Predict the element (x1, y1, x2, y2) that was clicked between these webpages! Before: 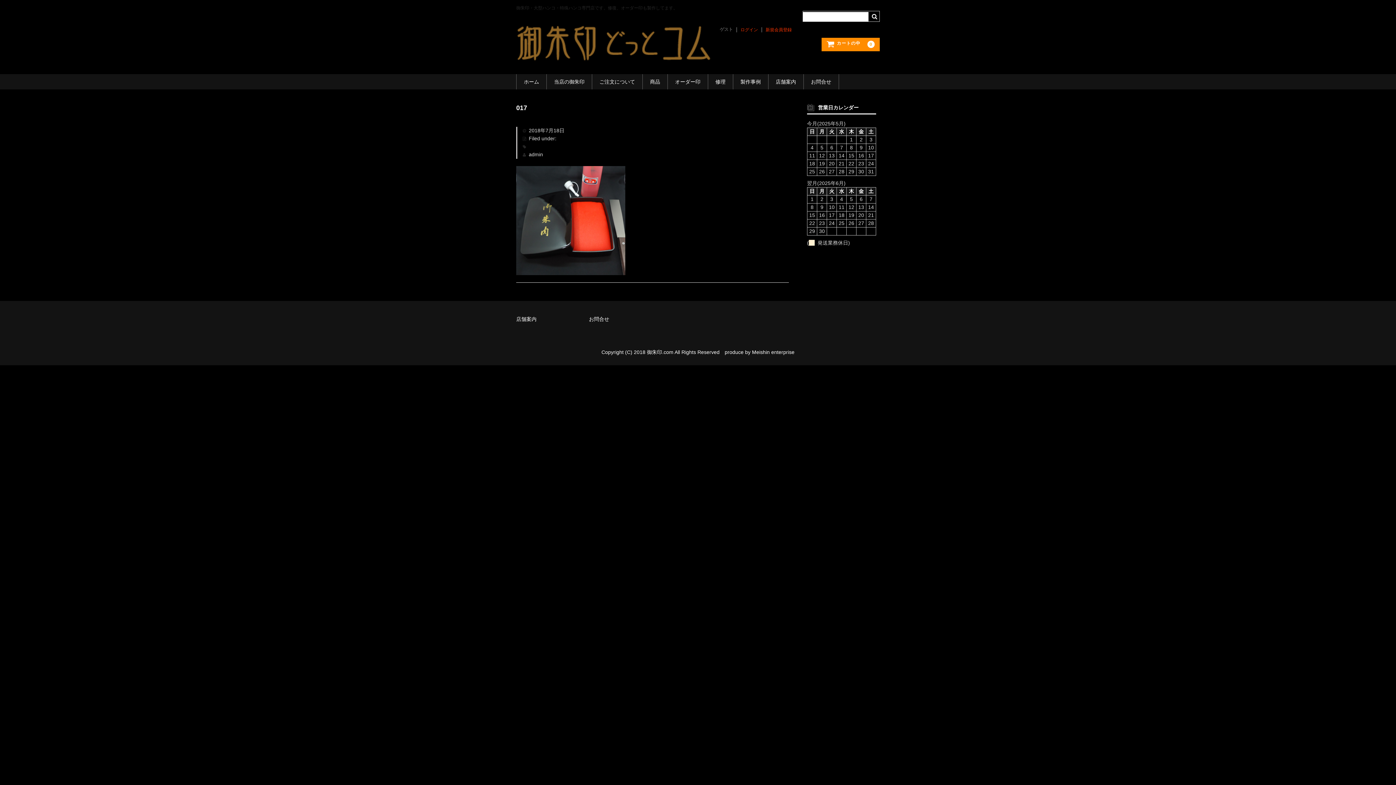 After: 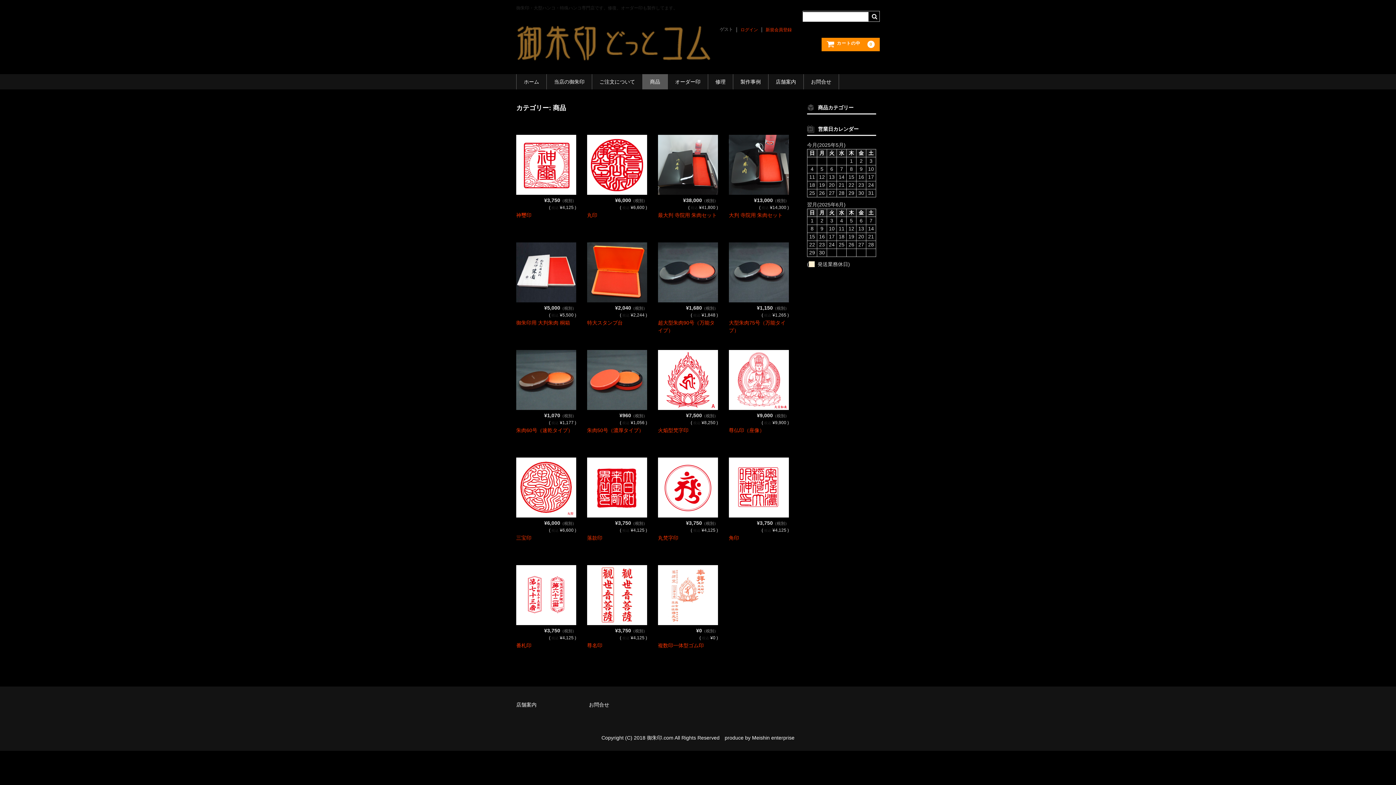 Action: label: 商品 bbox: (642, 74, 667, 89)